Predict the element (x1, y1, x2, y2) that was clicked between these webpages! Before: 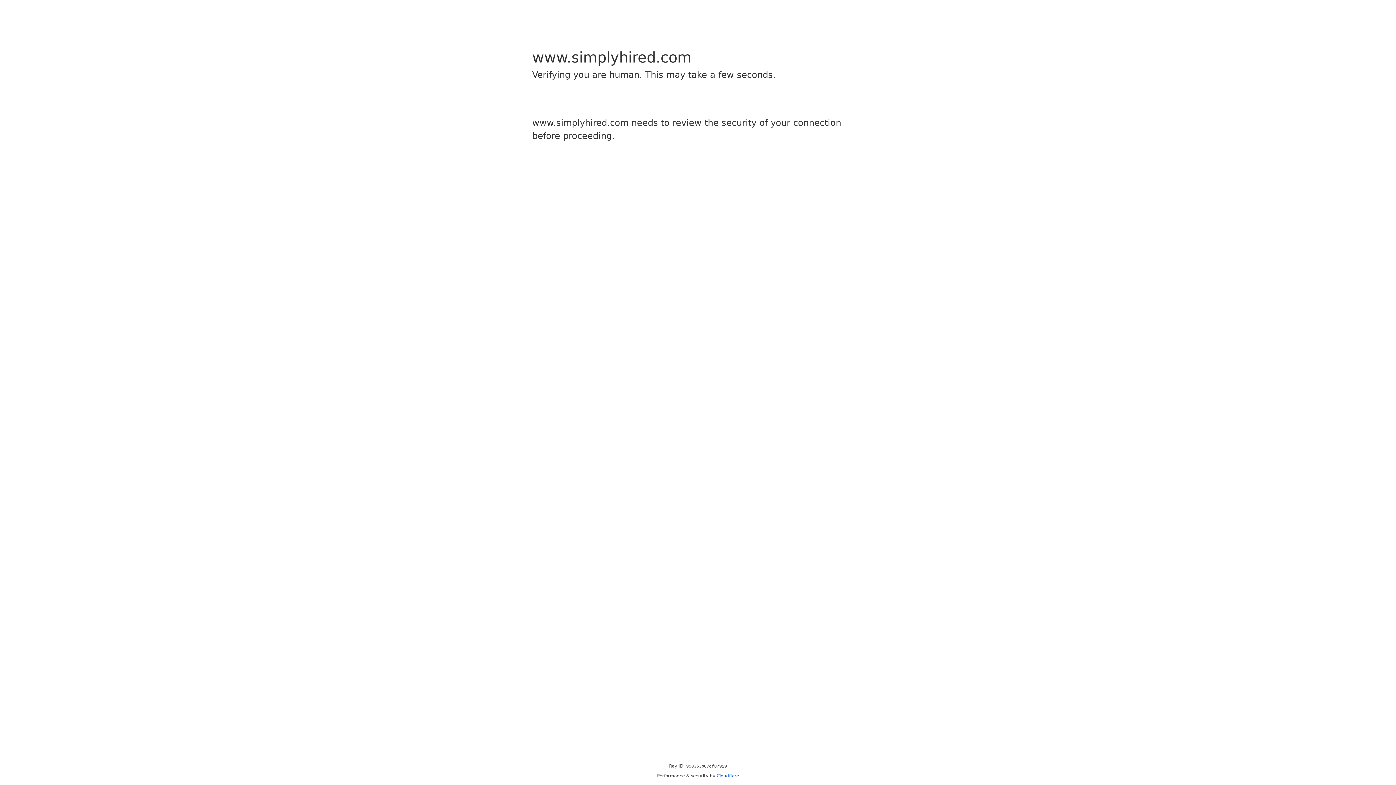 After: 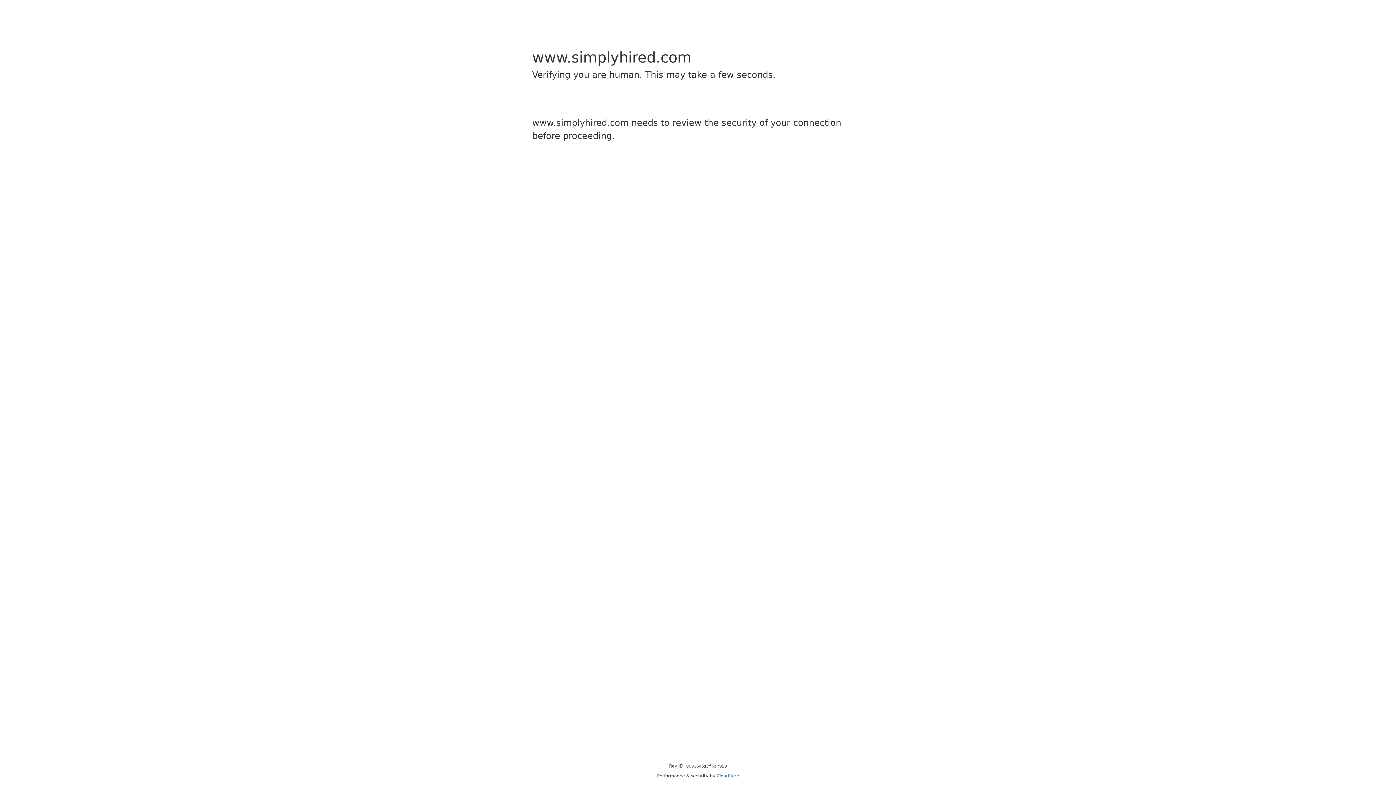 Action: label: Cloudflare bbox: (716, 773, 739, 778)